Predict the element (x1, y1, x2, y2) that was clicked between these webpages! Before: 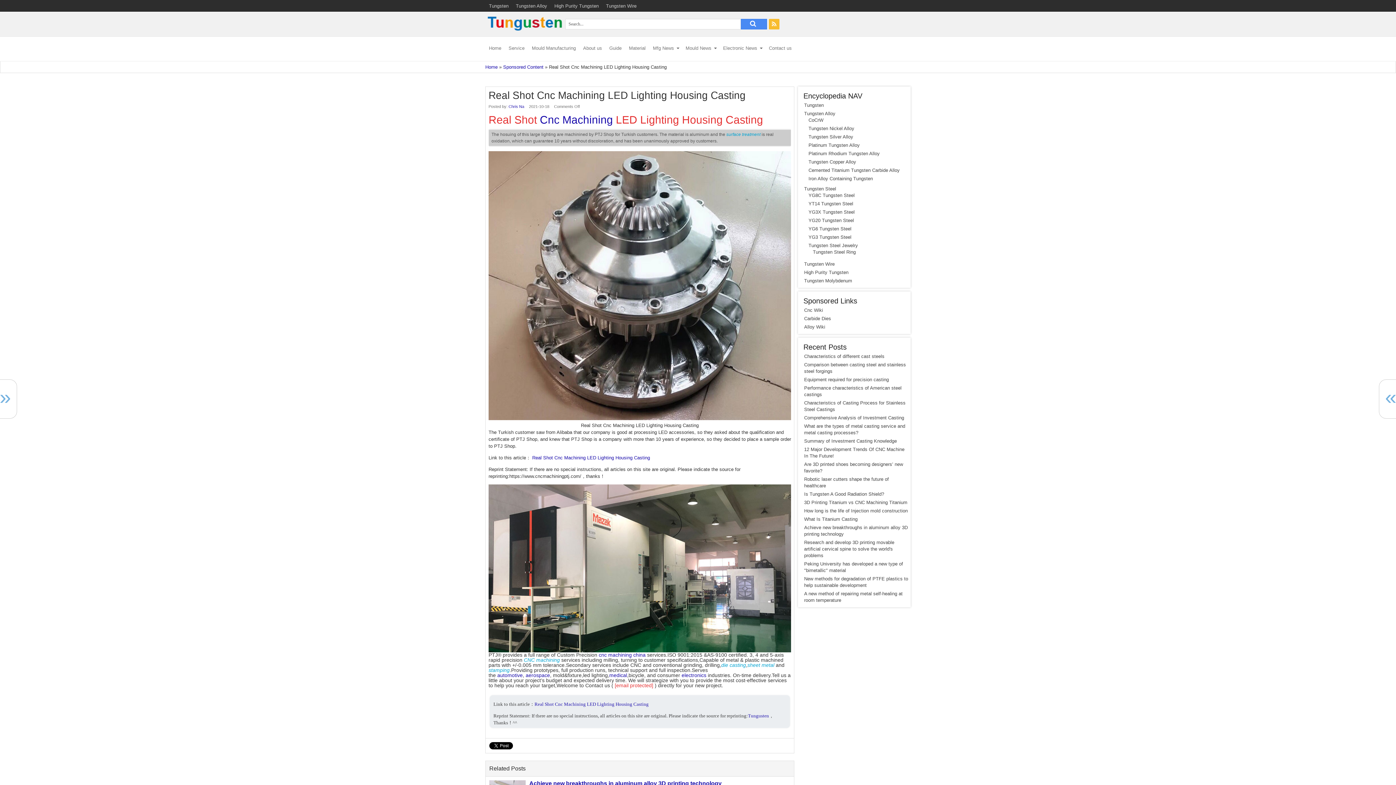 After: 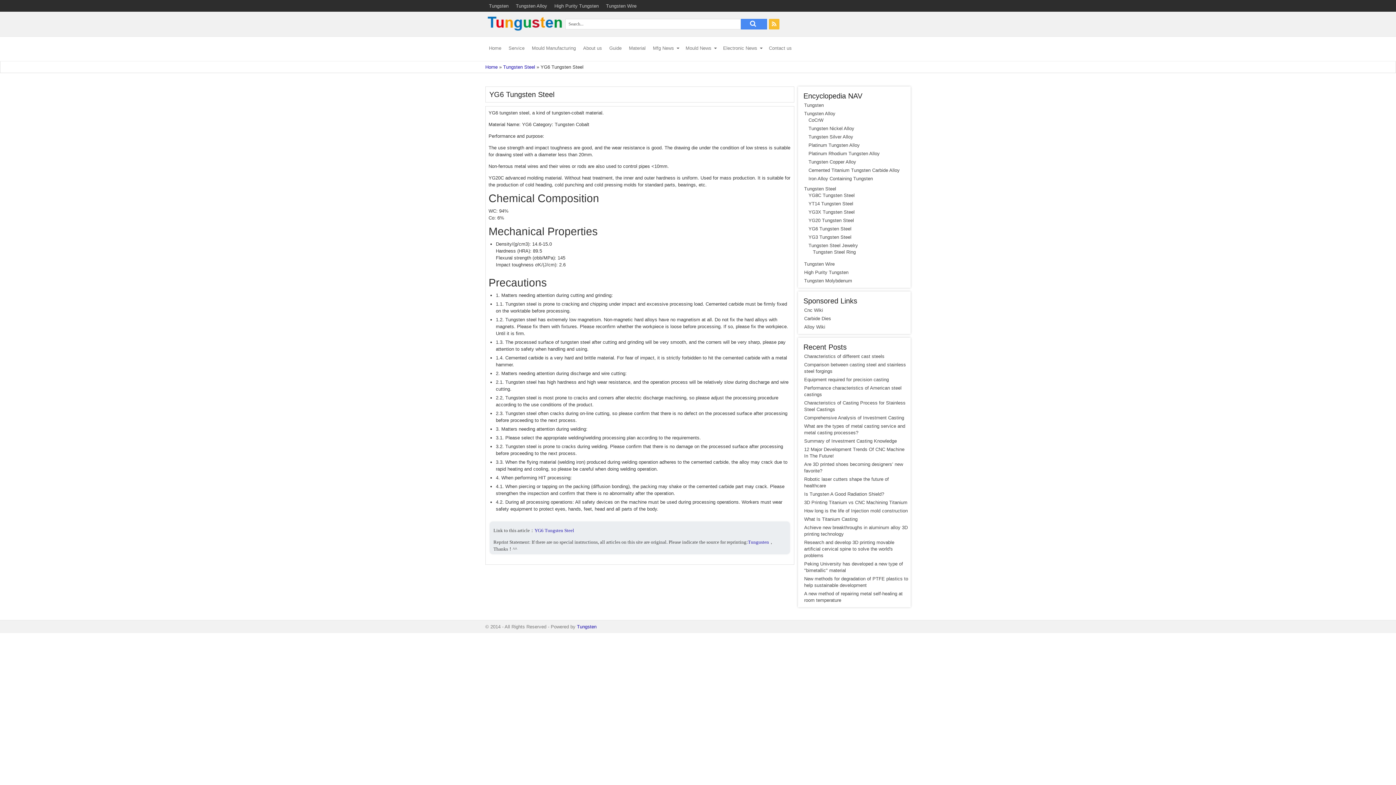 Action: bbox: (808, 225, 909, 232) label: YG6 Tungsten Steel